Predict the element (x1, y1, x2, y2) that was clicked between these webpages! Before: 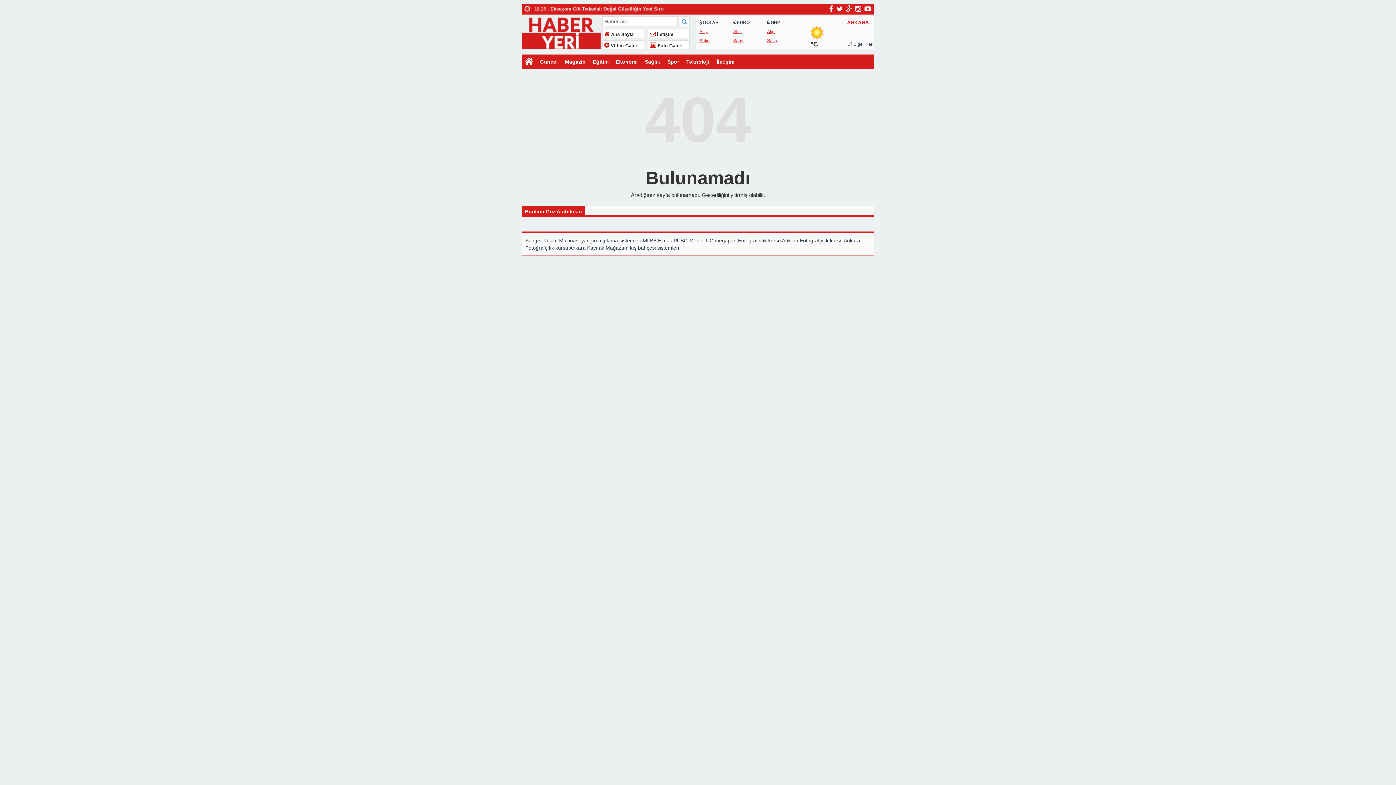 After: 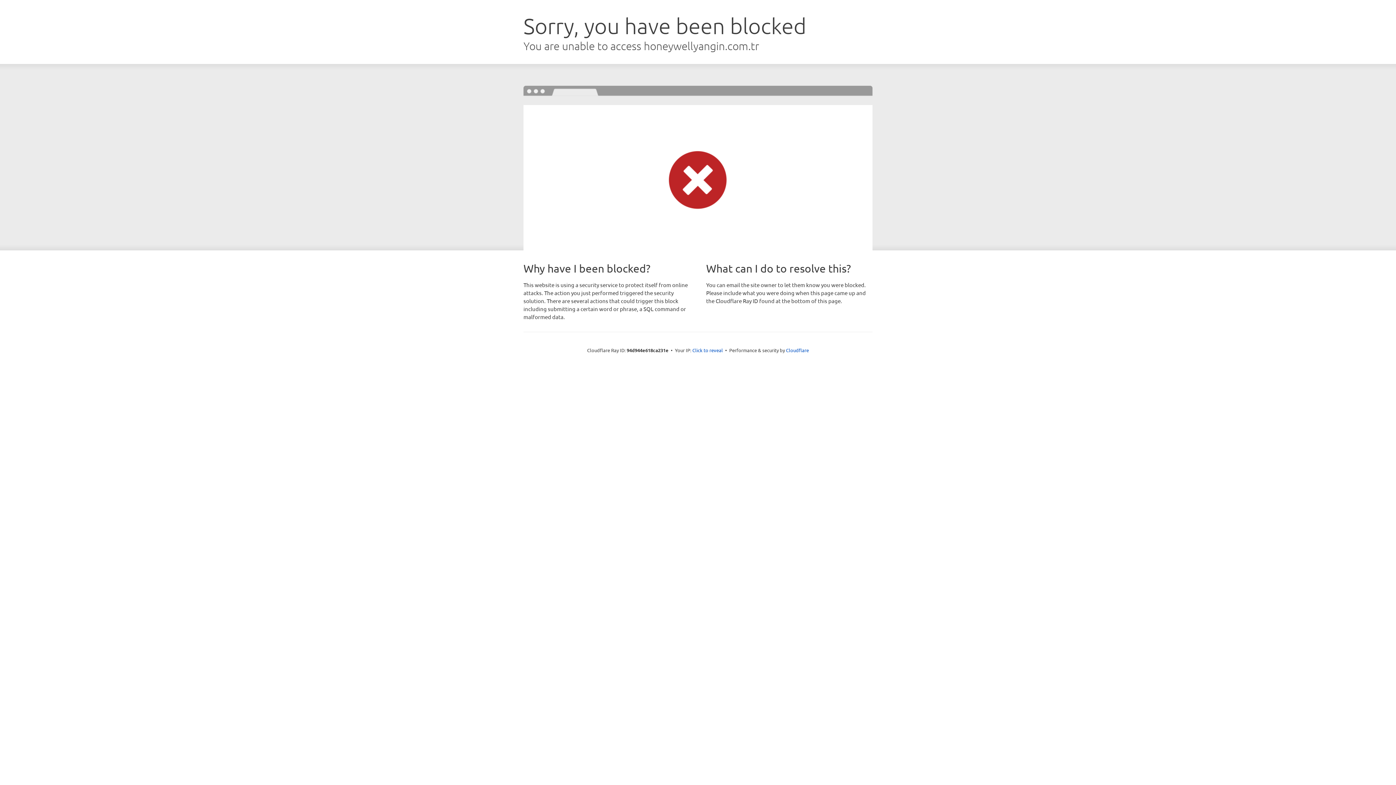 Action: label: yangın algılama sistemleri bbox: (581, 237, 641, 243)